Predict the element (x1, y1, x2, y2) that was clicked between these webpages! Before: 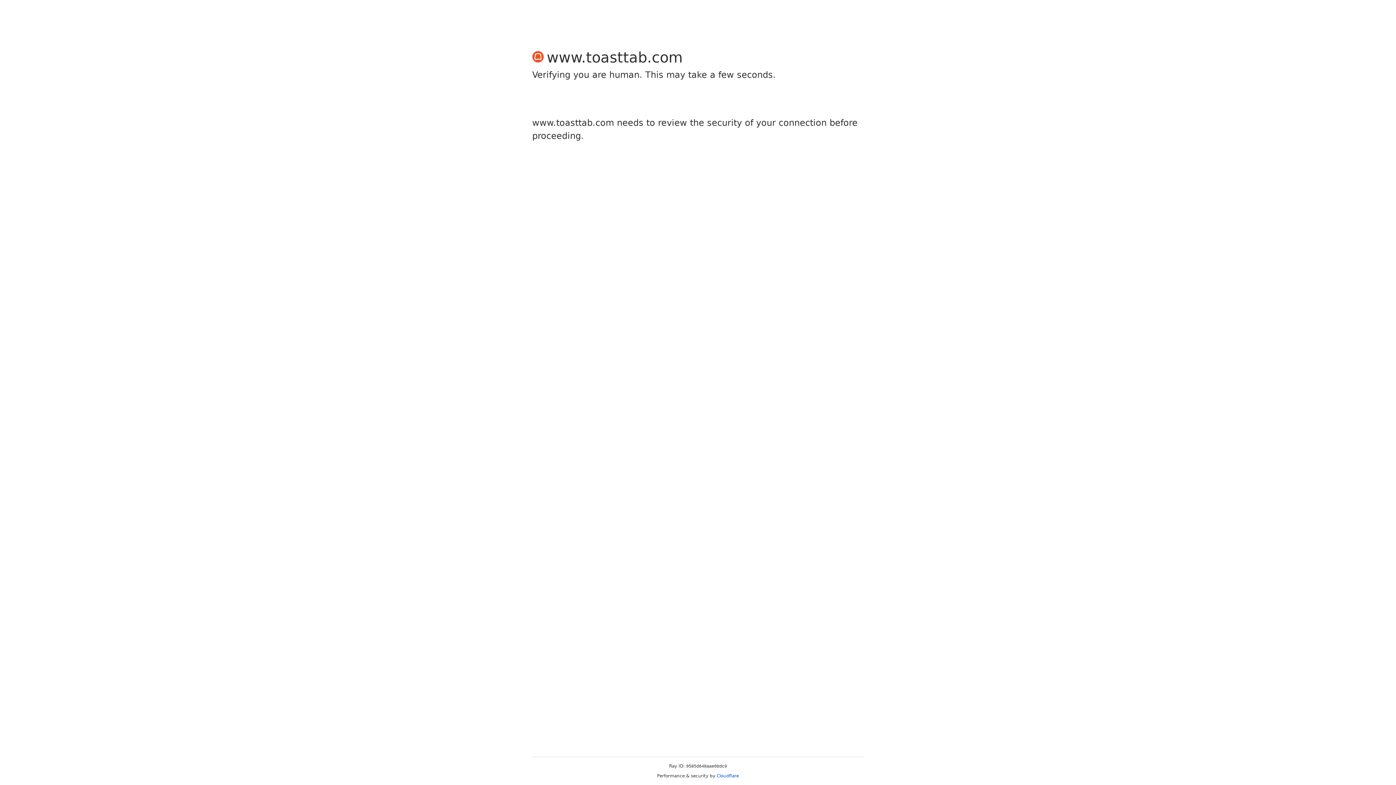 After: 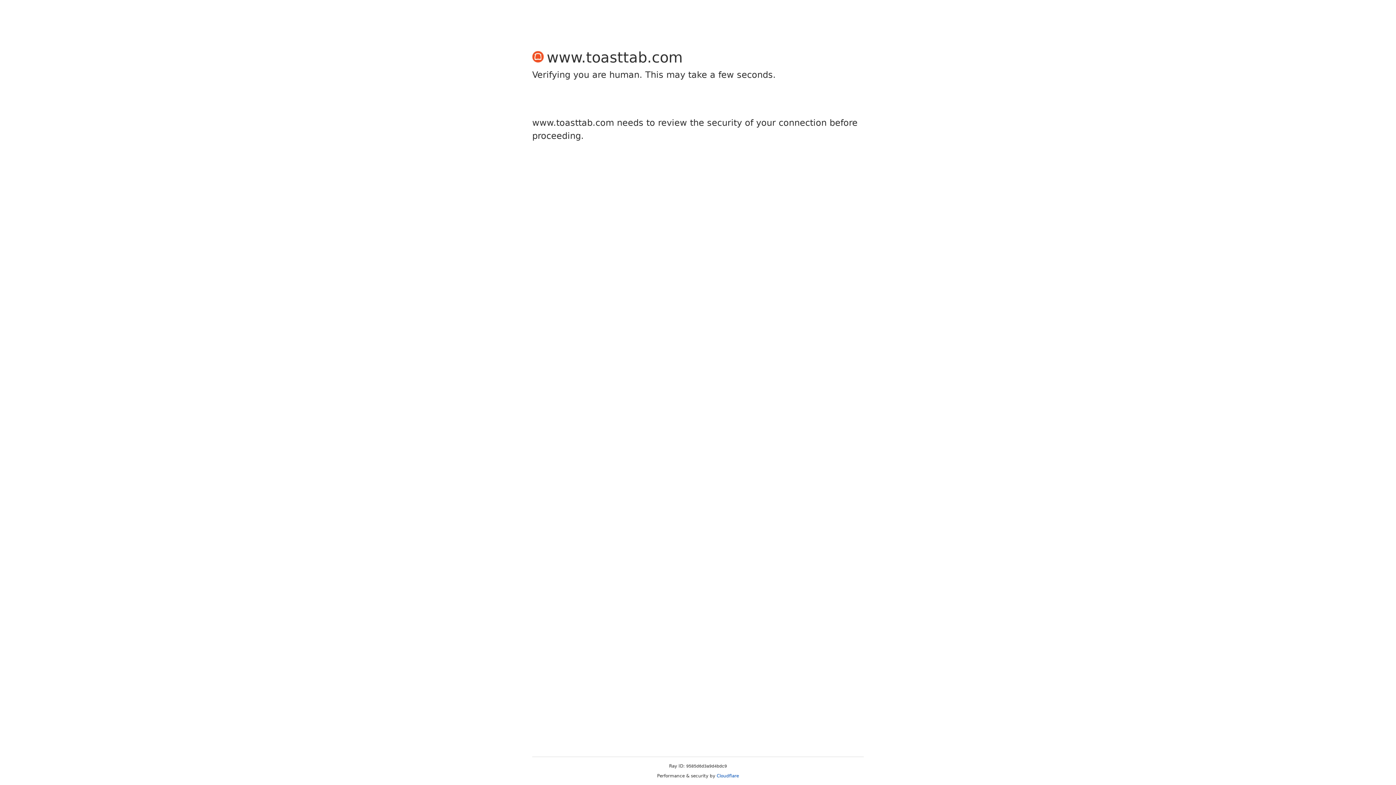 Action: bbox: (716, 773, 739, 778) label: Cloudflare